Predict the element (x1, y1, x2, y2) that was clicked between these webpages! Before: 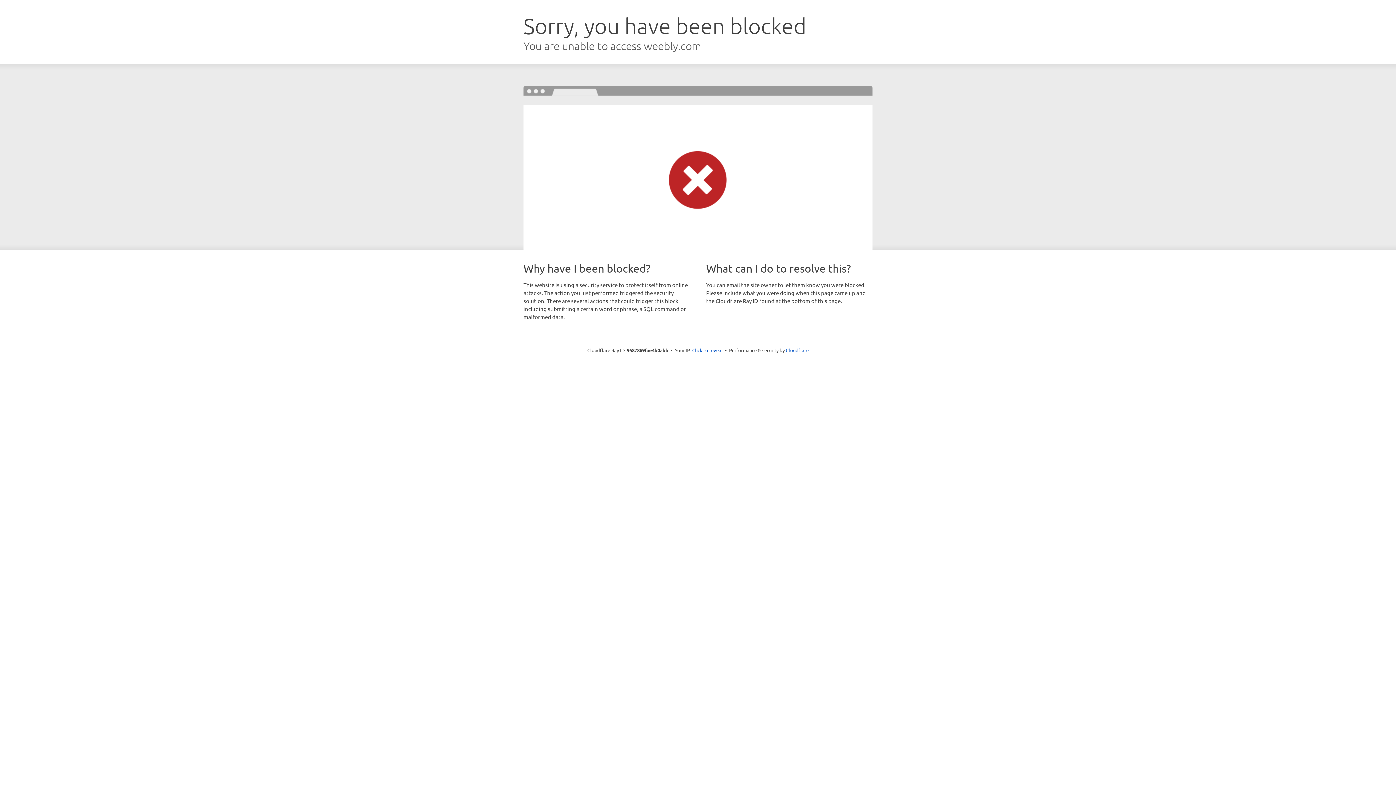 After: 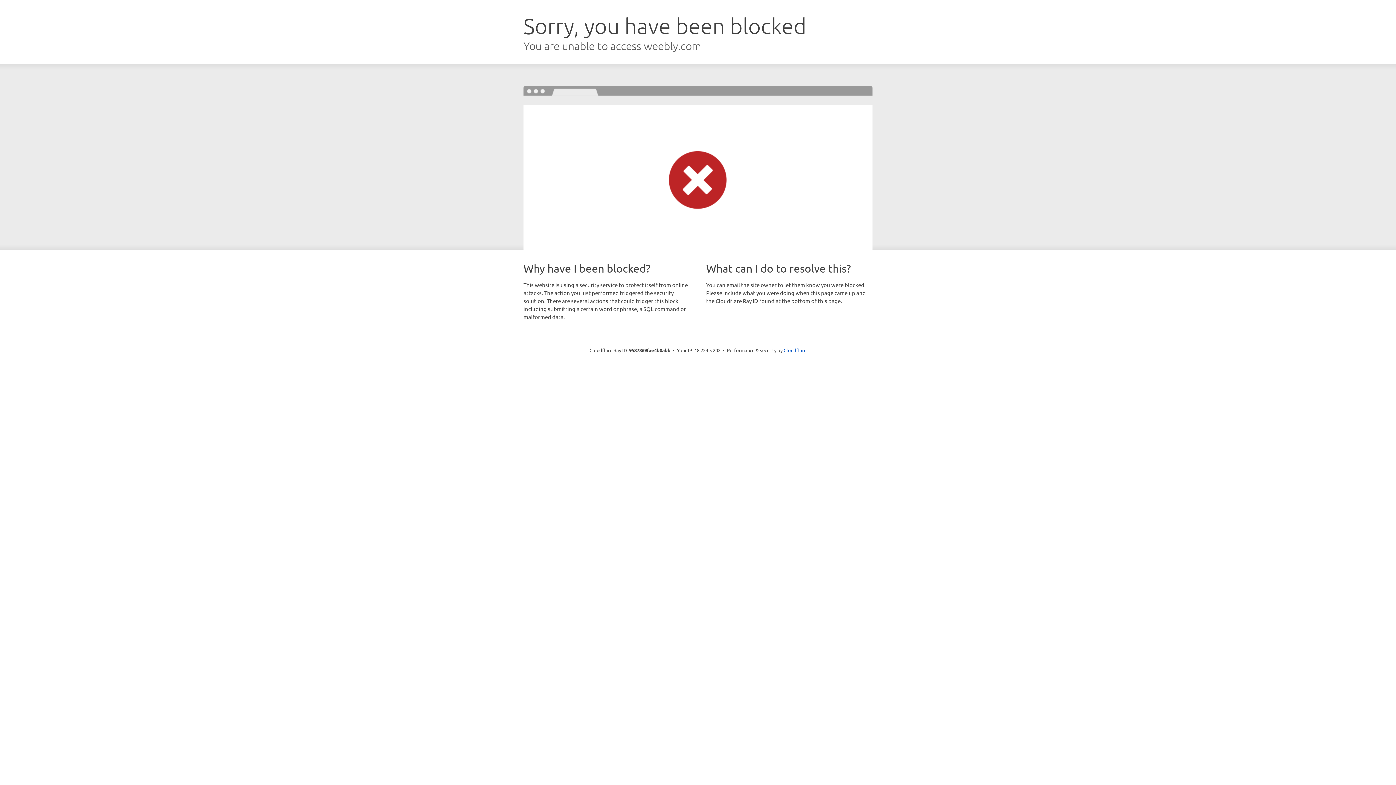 Action: bbox: (692, 346, 722, 353) label: Click to reveal